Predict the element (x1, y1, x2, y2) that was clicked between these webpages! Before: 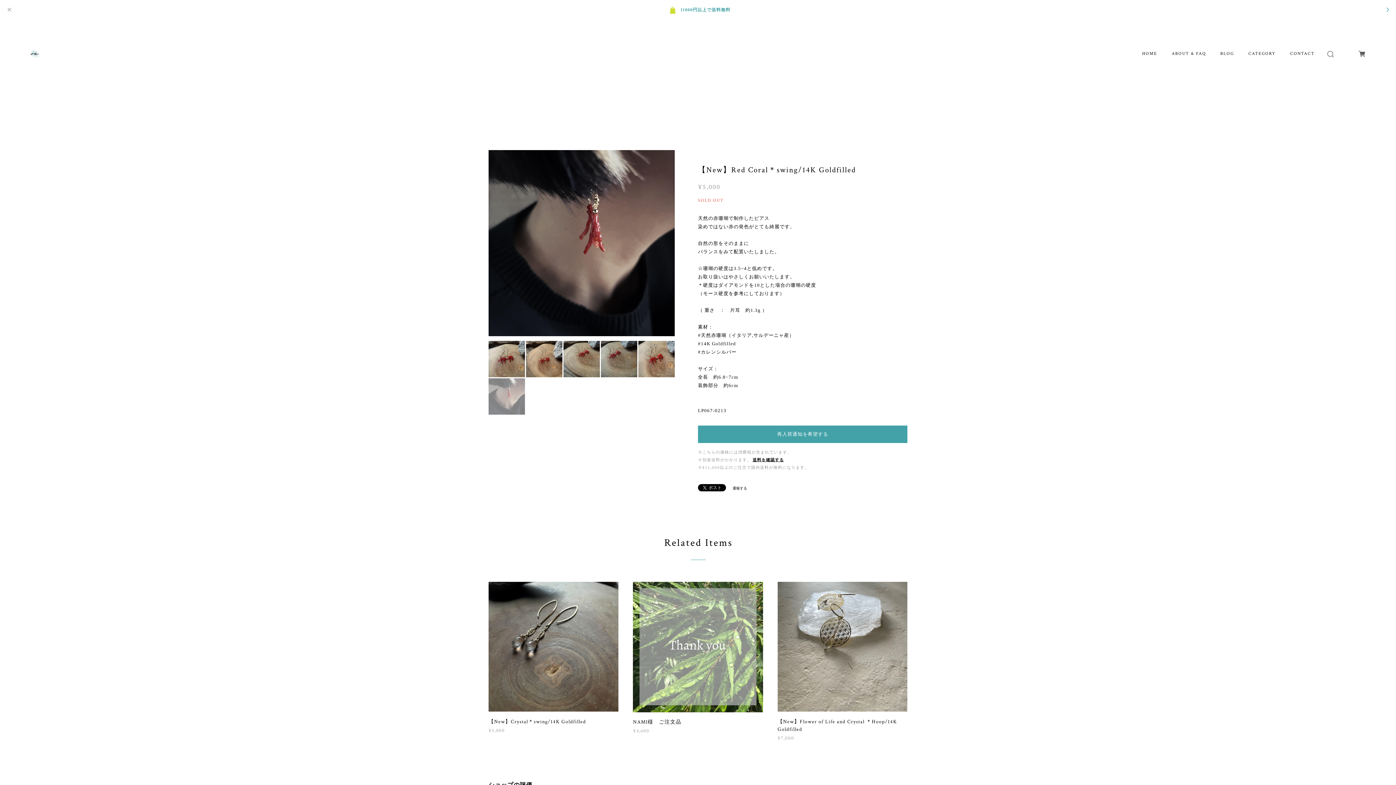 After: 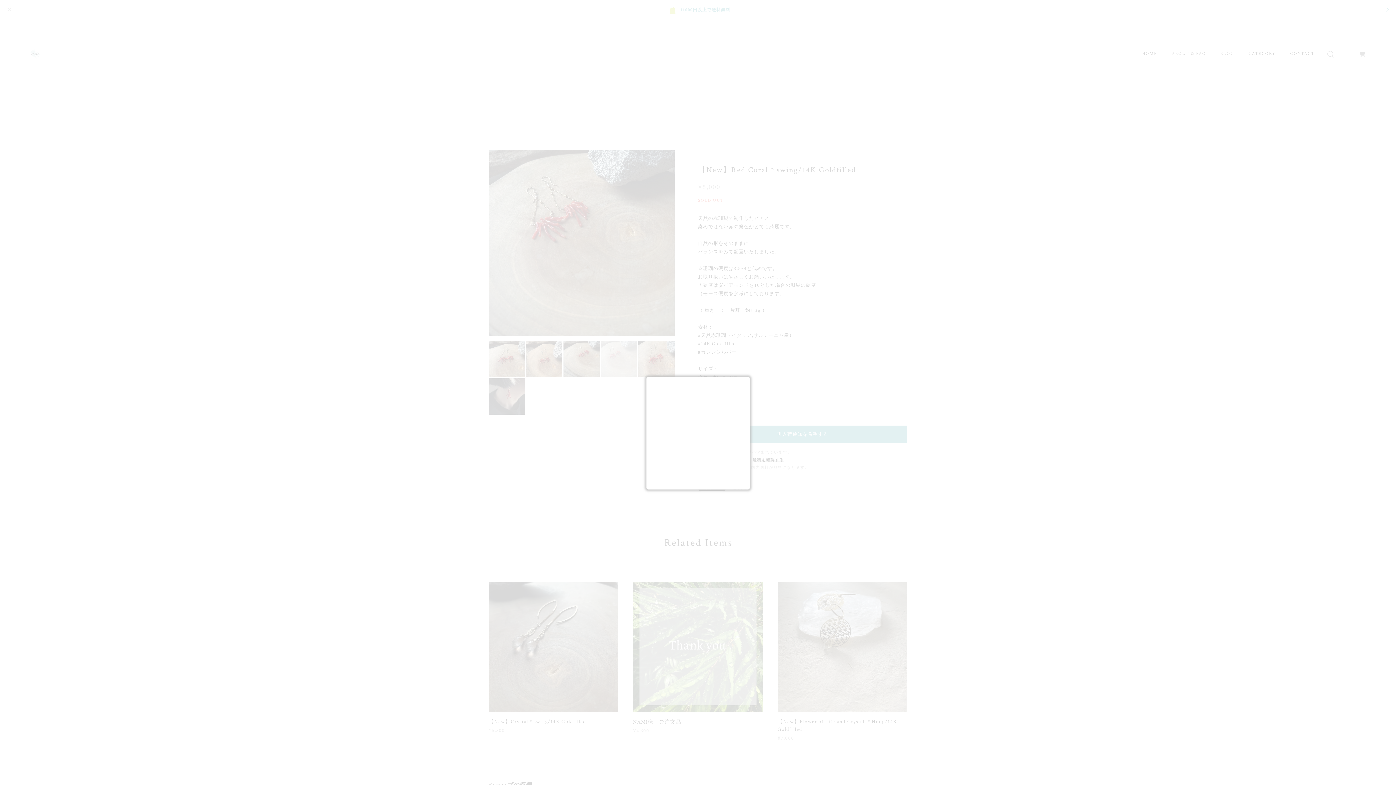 Action: bbox: (732, 486, 747, 491) label: 通報する